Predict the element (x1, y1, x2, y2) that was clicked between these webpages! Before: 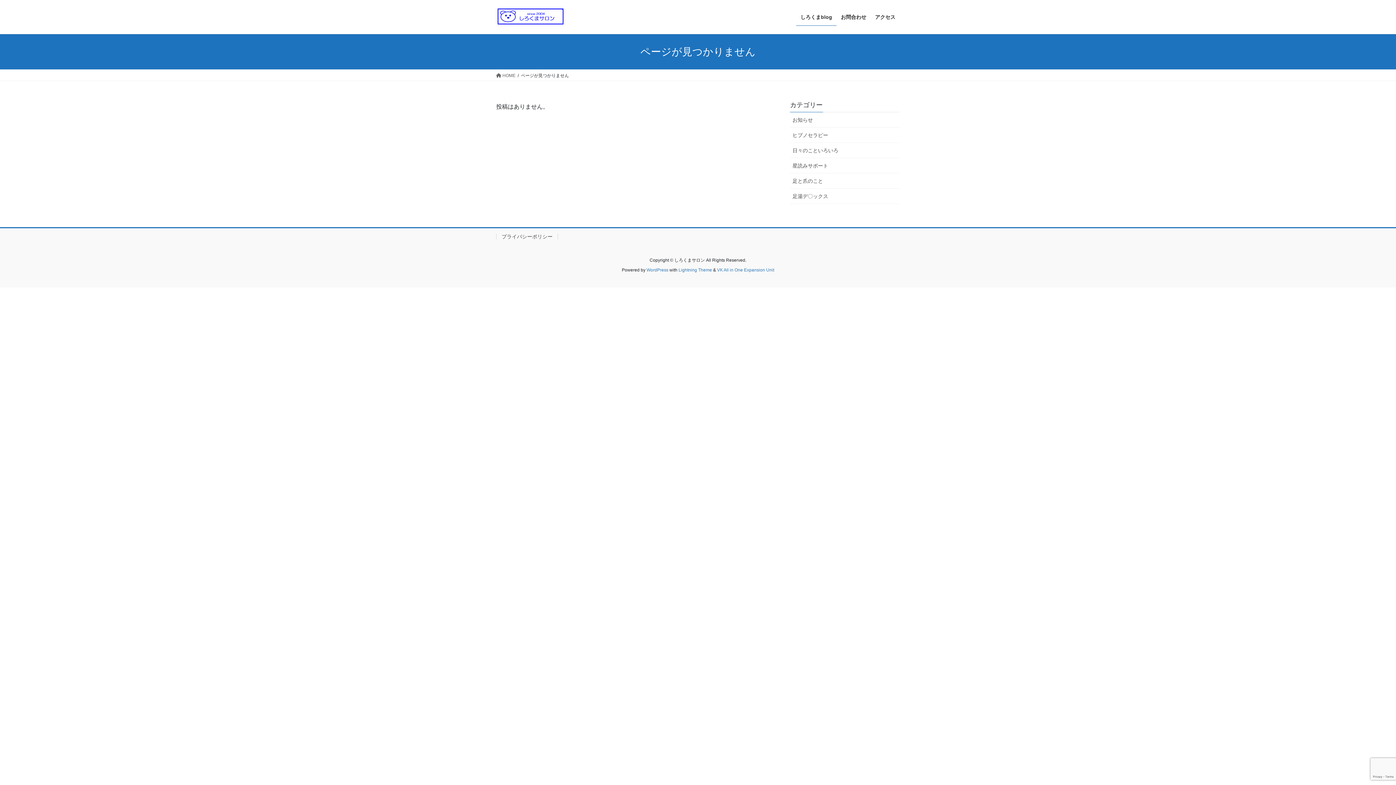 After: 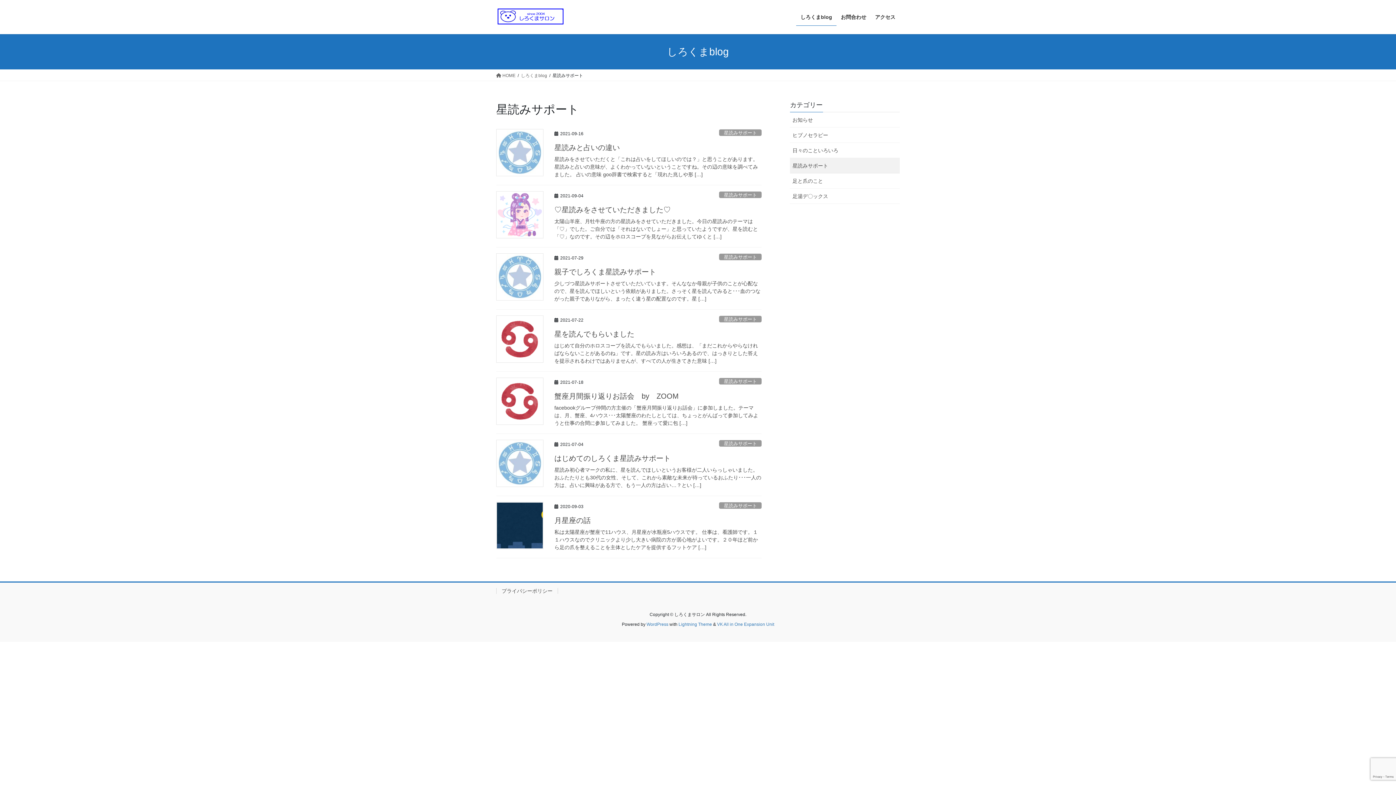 Action: label: 星読みサポート bbox: (790, 158, 900, 173)